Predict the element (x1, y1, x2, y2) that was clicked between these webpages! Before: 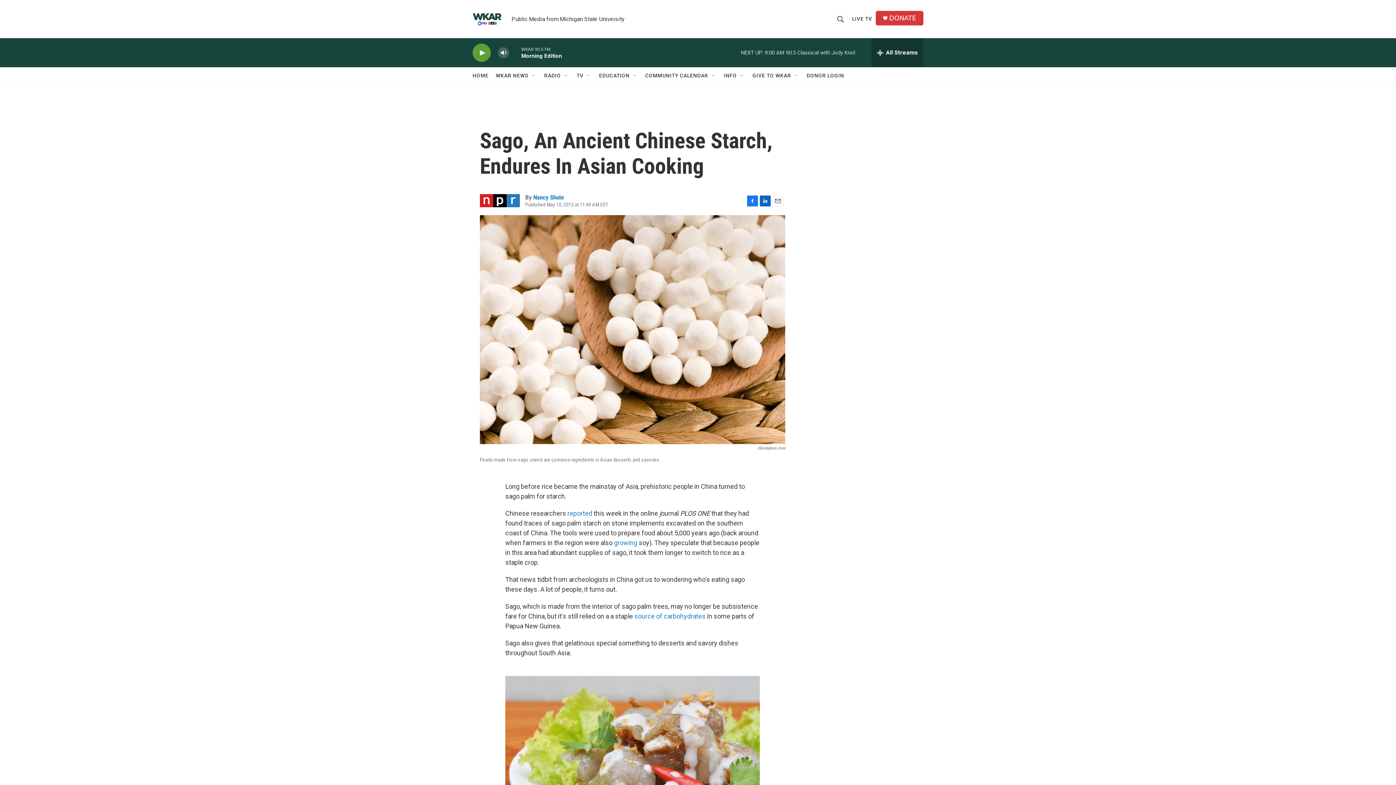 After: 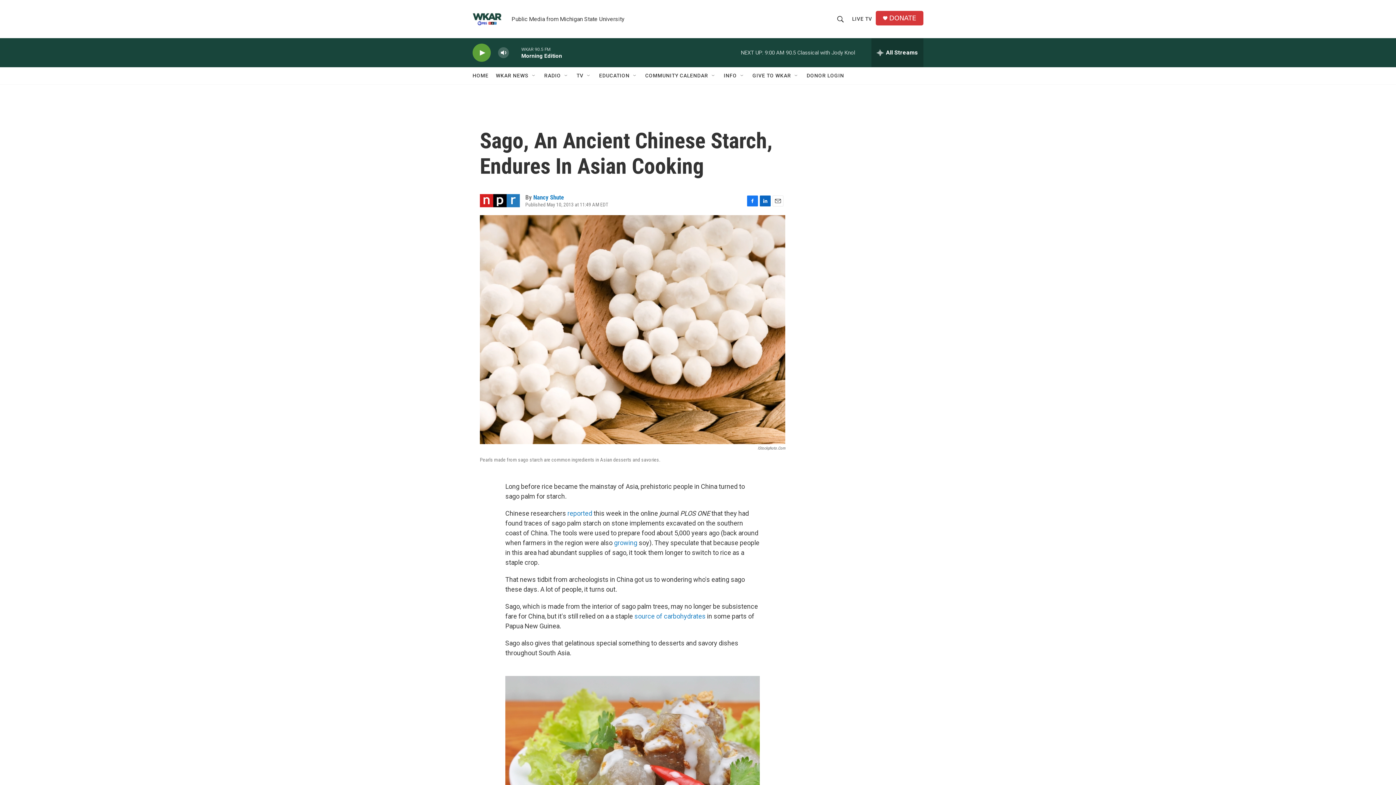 Action: bbox: (852, 10, 872, 27) label: LIVE TV